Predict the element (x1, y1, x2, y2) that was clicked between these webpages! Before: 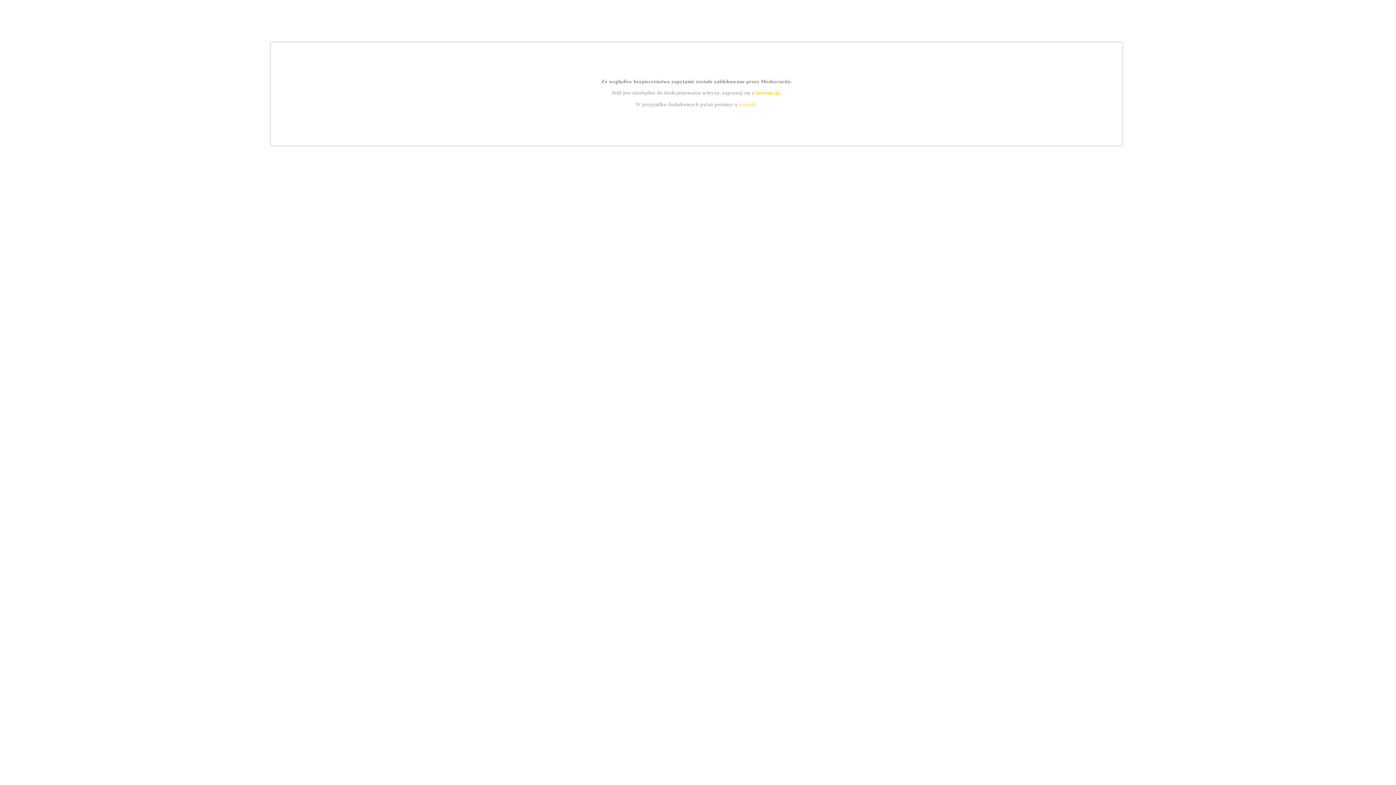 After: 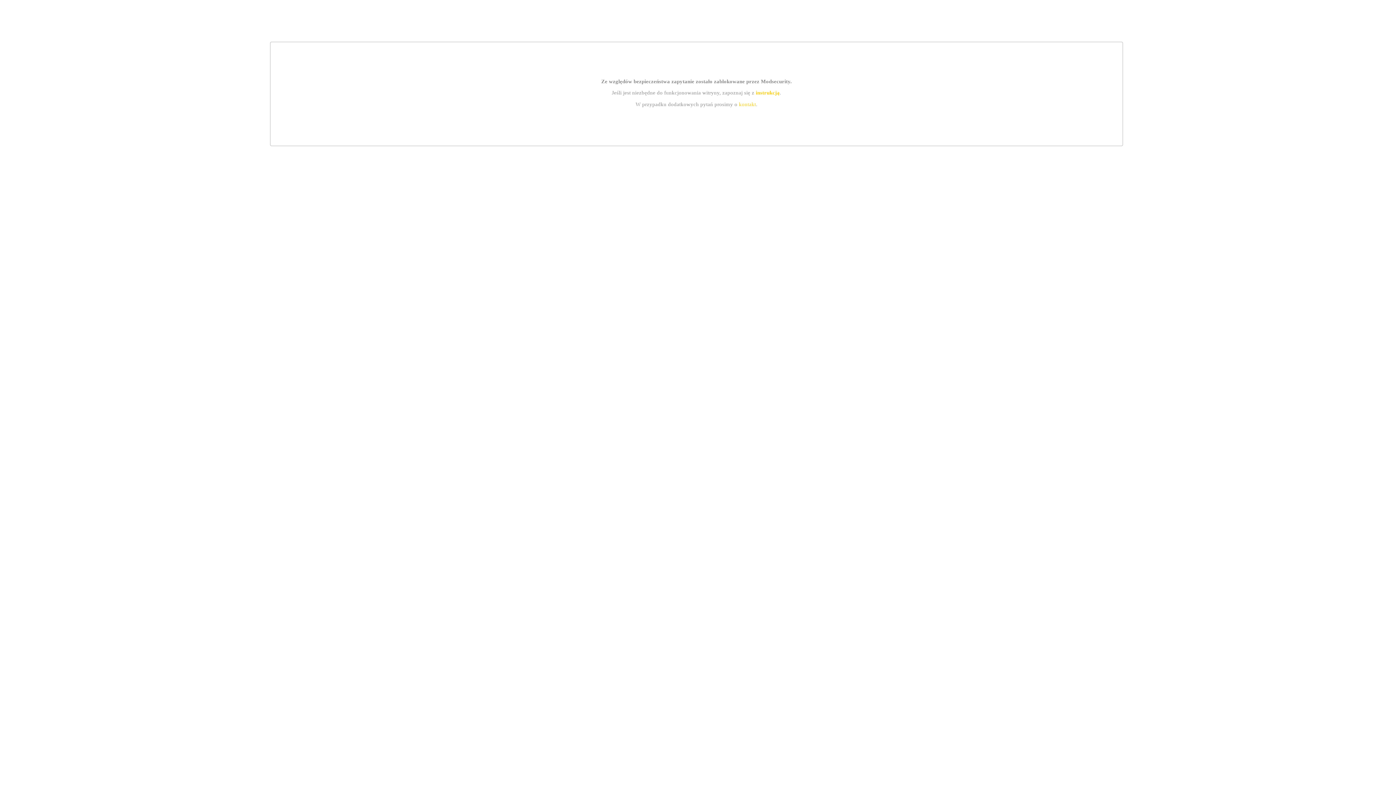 Action: label: kontakt bbox: (739, 101, 756, 107)